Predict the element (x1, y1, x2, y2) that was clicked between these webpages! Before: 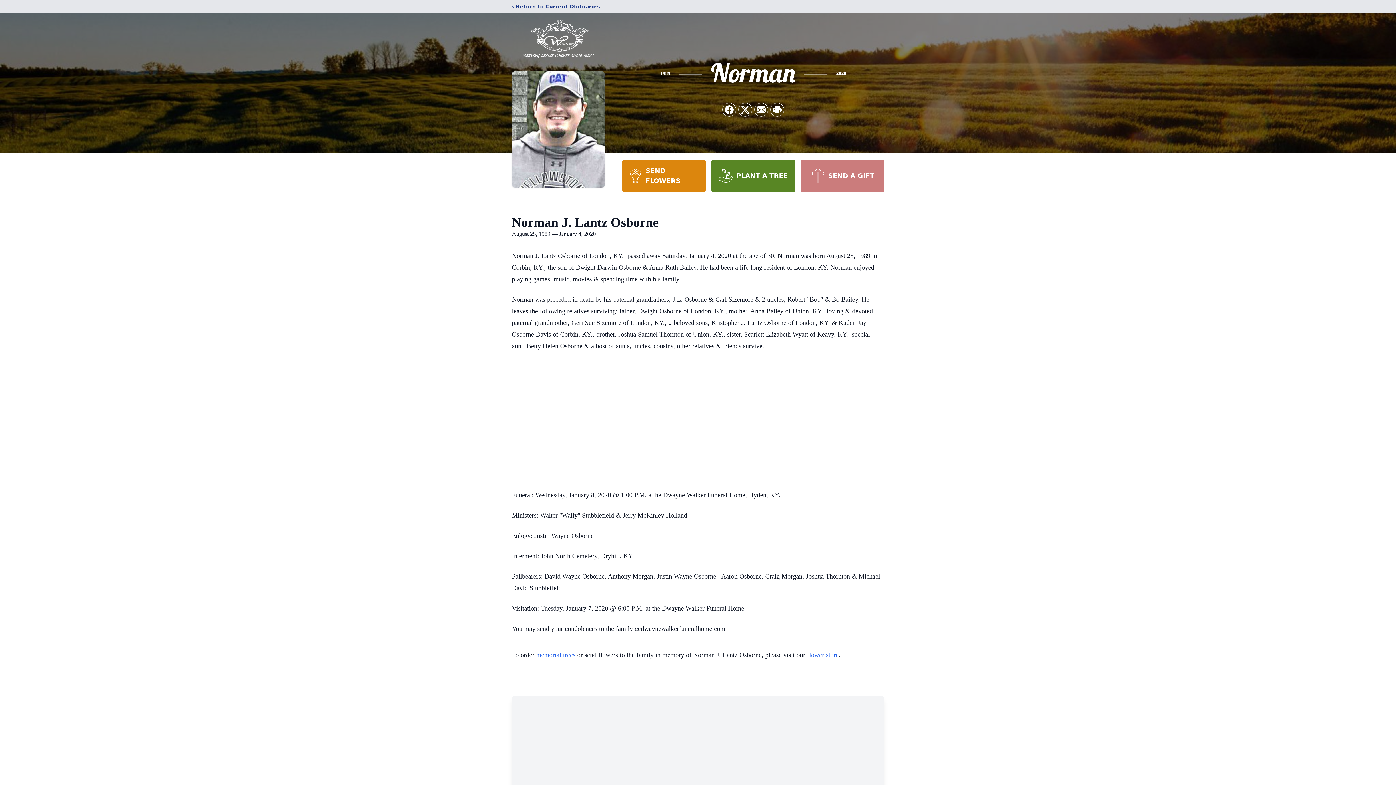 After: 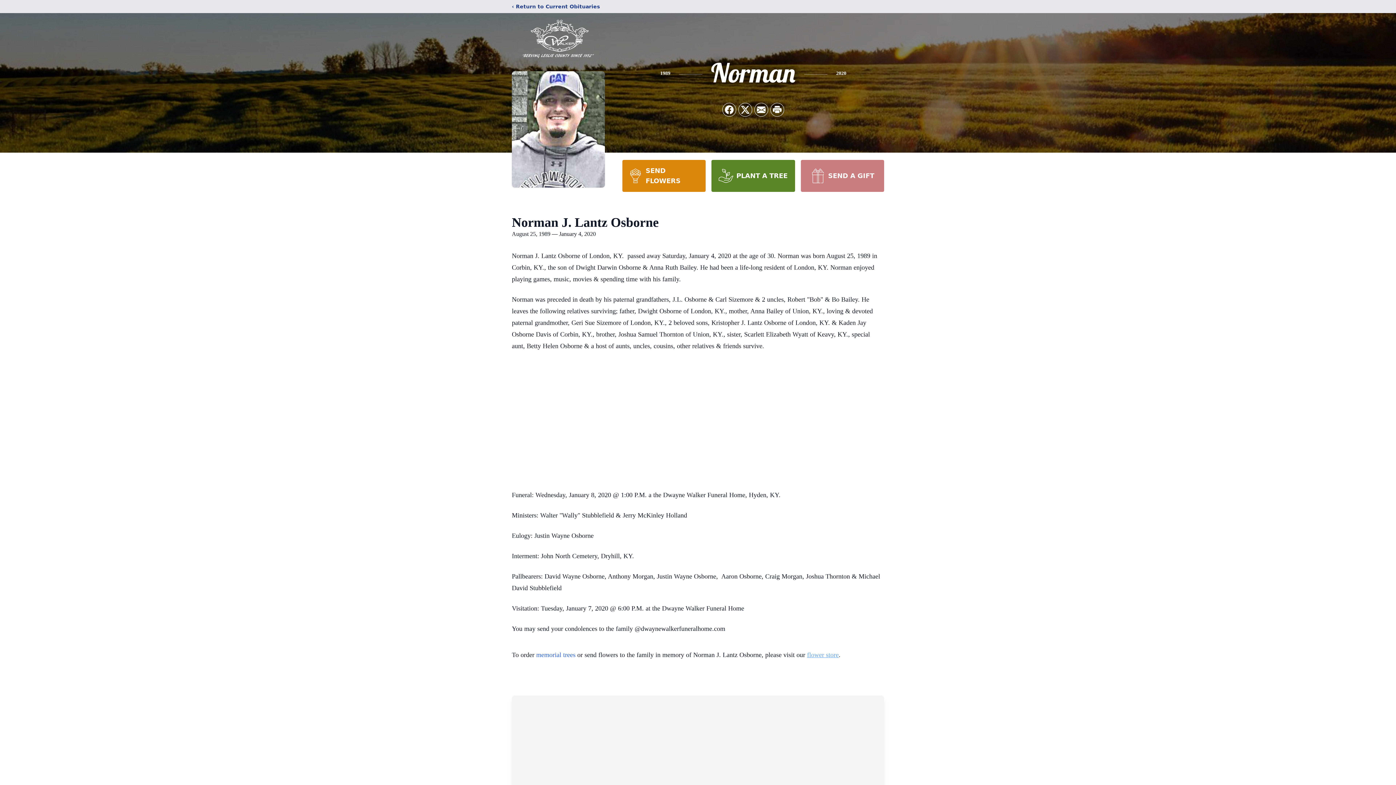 Action: label: flower store bbox: (807, 651, 838, 658)